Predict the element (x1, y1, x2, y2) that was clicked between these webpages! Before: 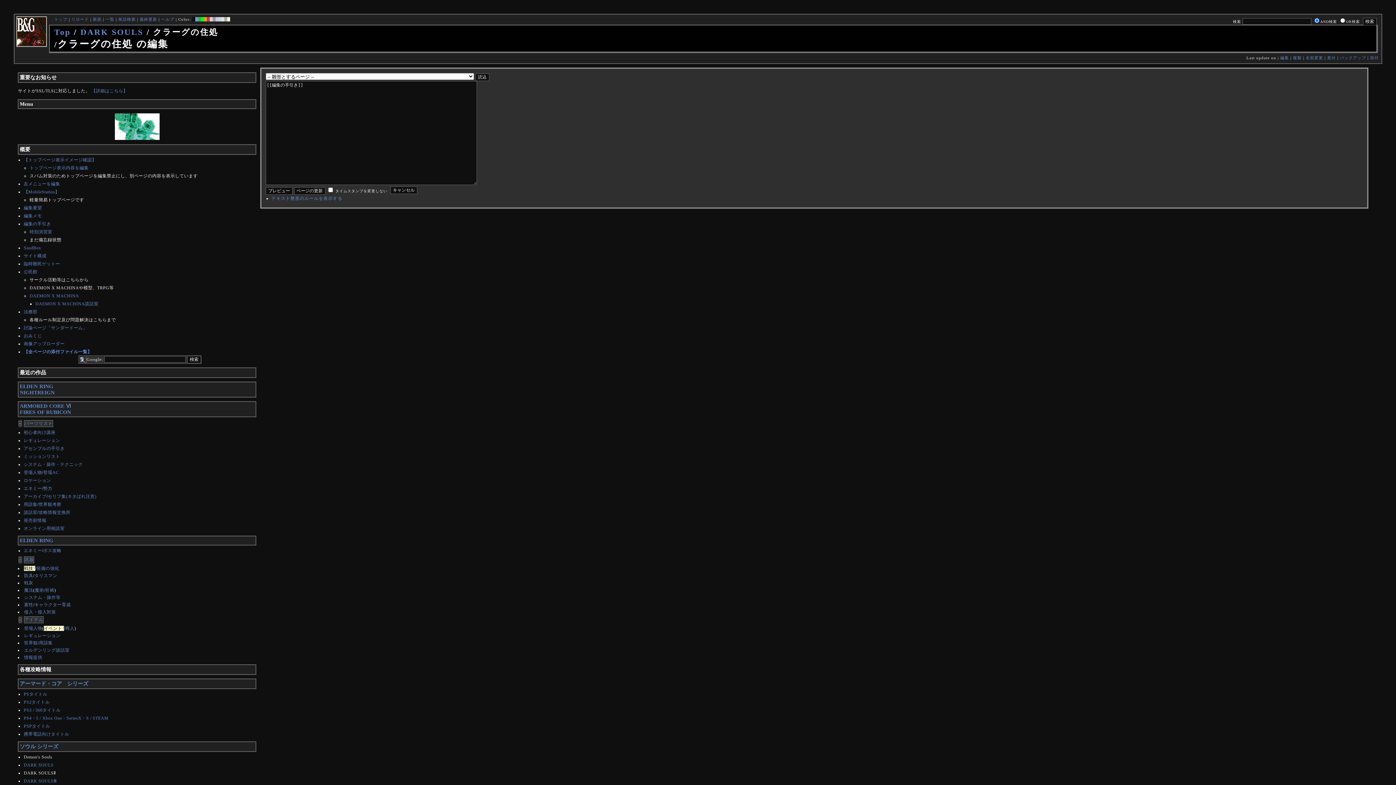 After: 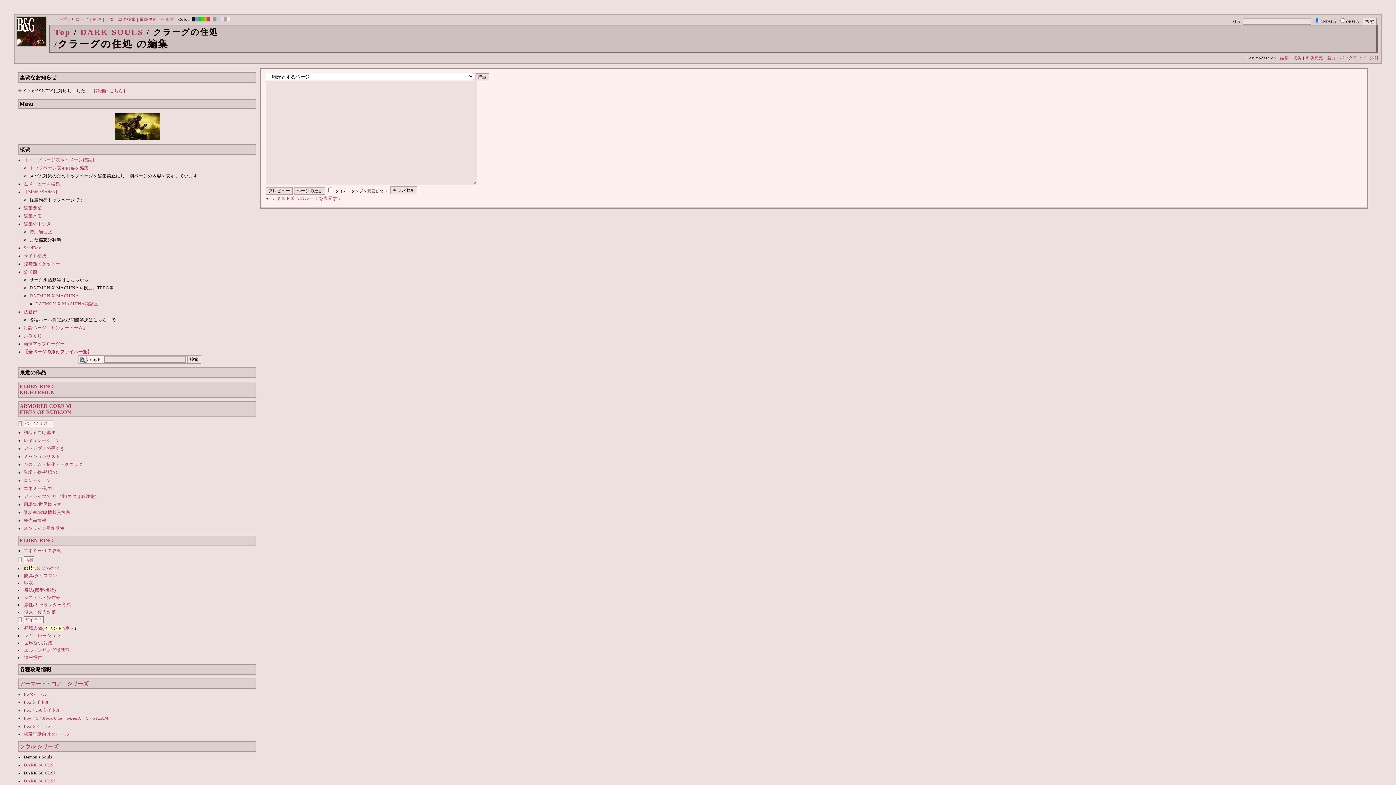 Action: label:    bbox: (207, 17, 209, 21)